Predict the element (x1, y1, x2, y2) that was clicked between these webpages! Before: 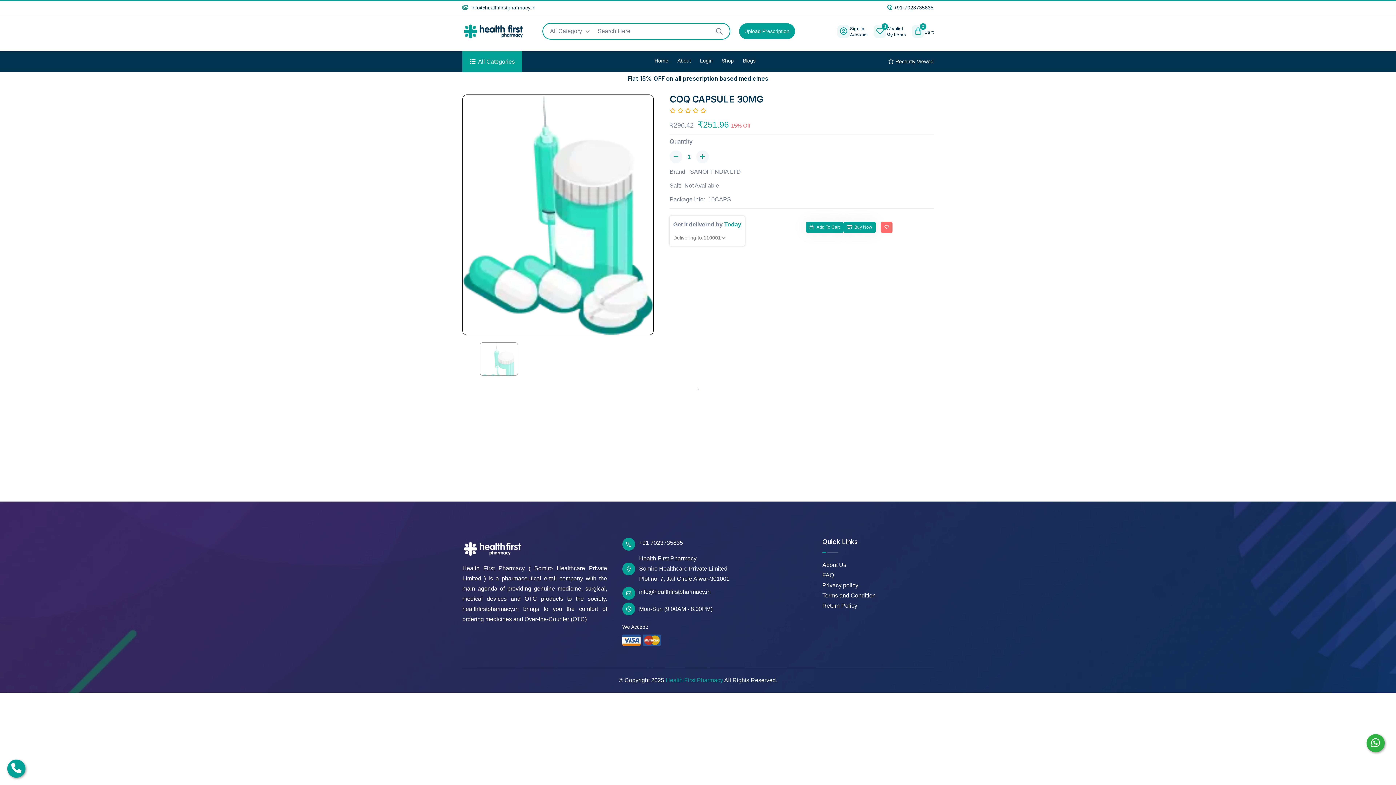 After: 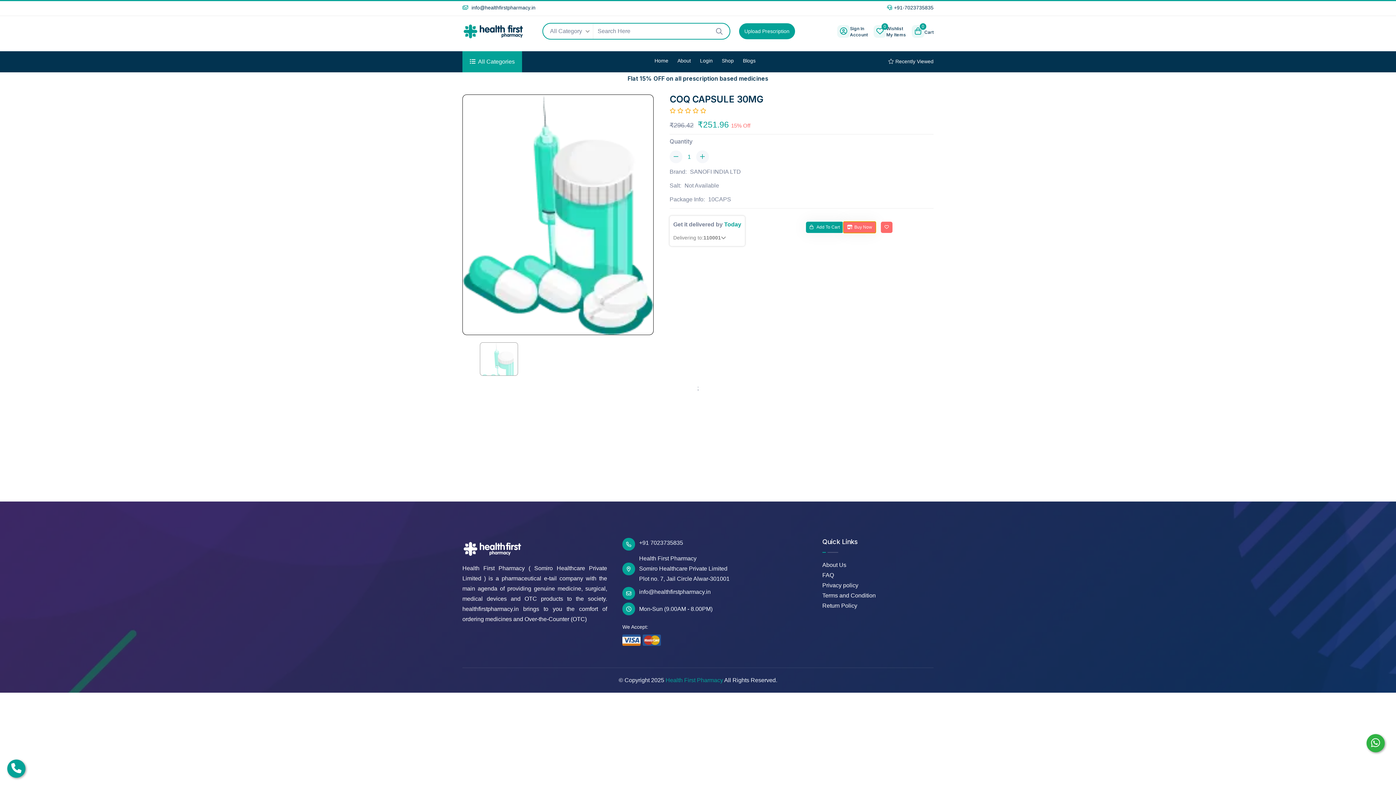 Action: label: Buy Now bbox: (843, 221, 876, 232)